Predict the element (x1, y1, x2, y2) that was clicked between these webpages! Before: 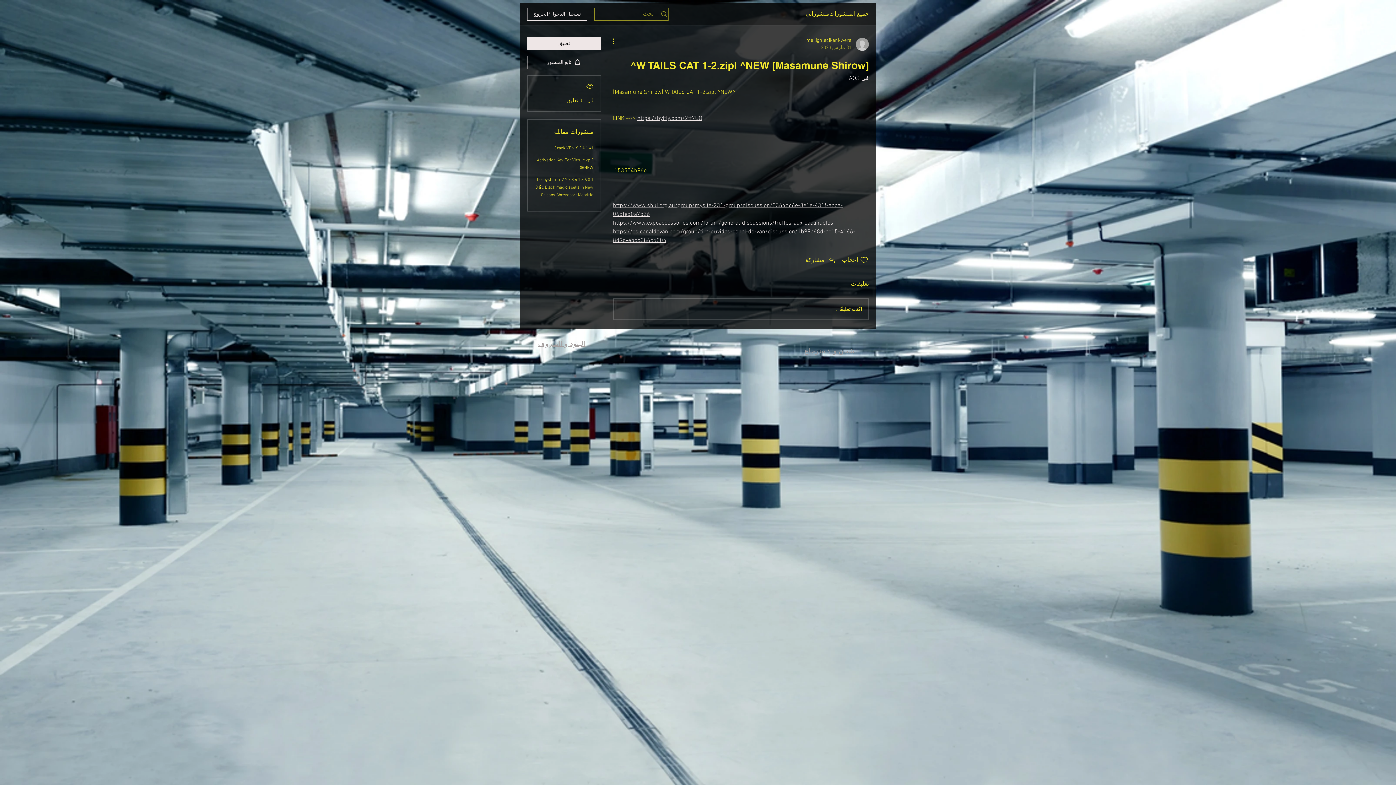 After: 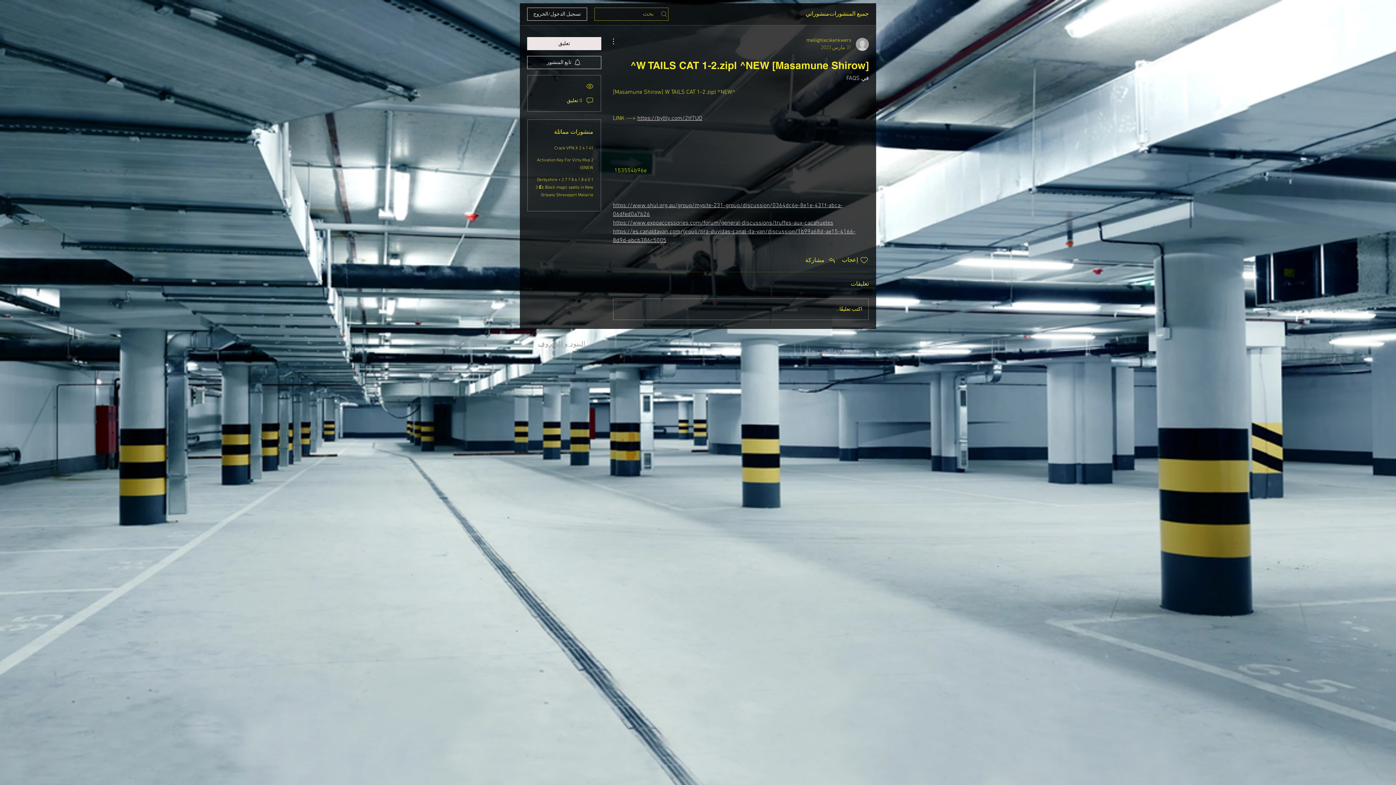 Action: label: https://byltly.com/2tf7UO bbox: (637, 114, 702, 122)